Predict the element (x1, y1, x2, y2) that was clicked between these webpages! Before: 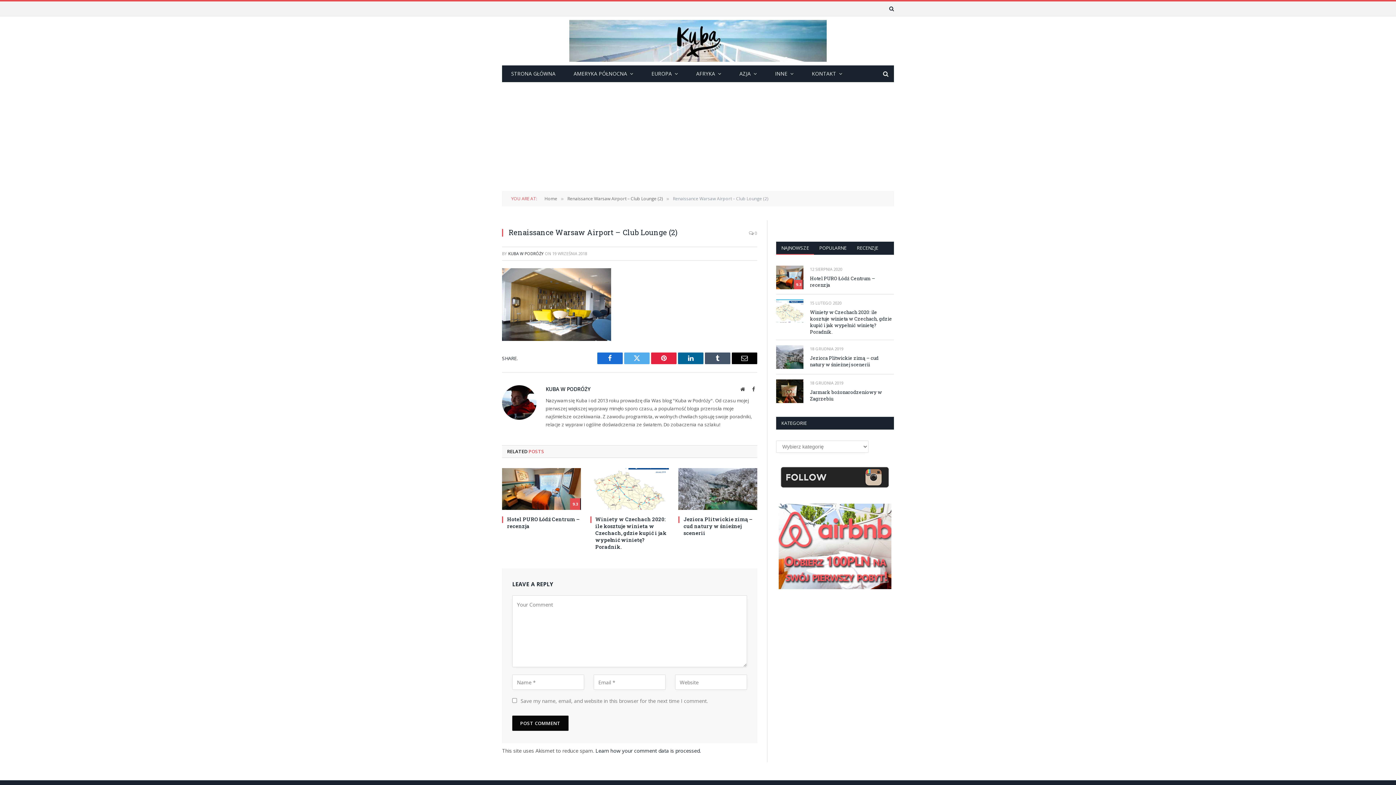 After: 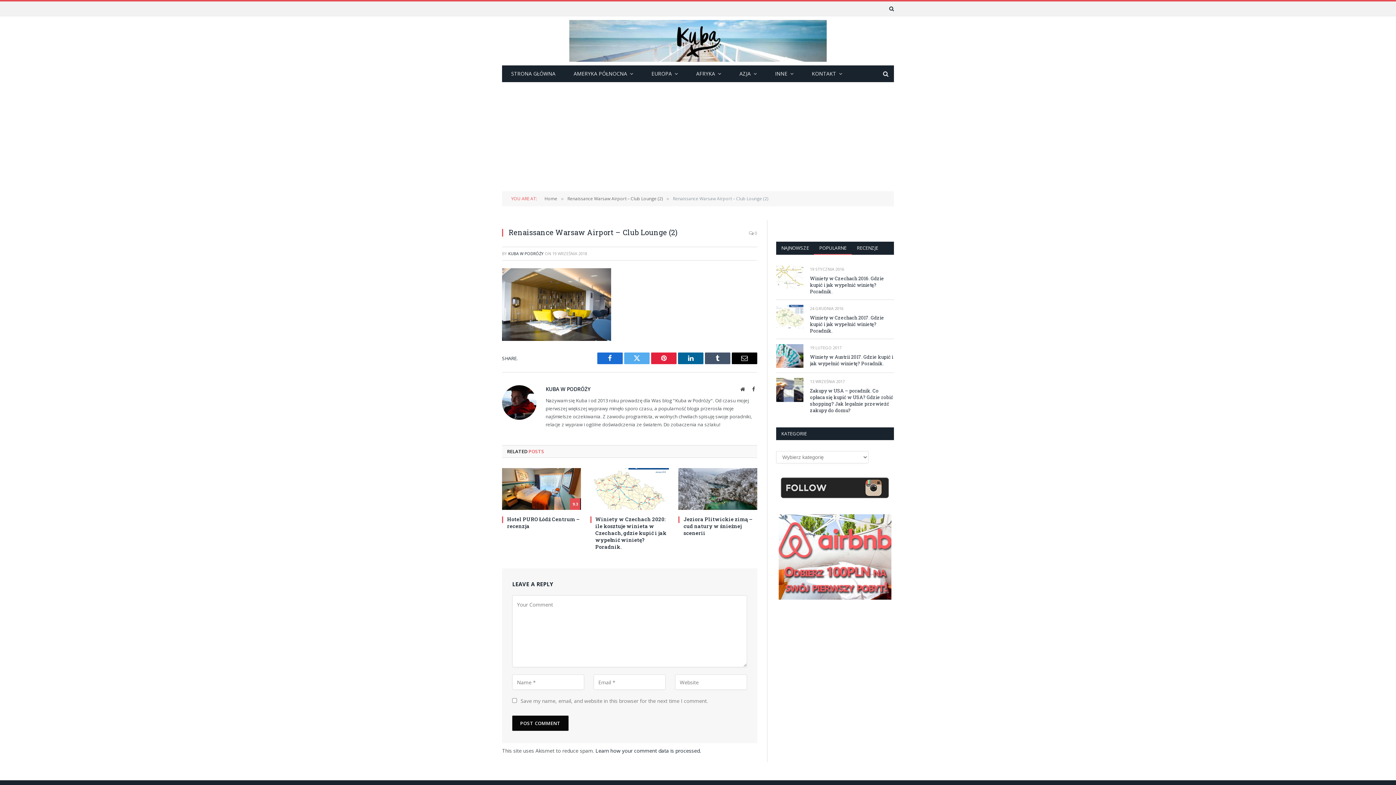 Action: bbox: (814, 241, 851, 254) label: POPULARNE